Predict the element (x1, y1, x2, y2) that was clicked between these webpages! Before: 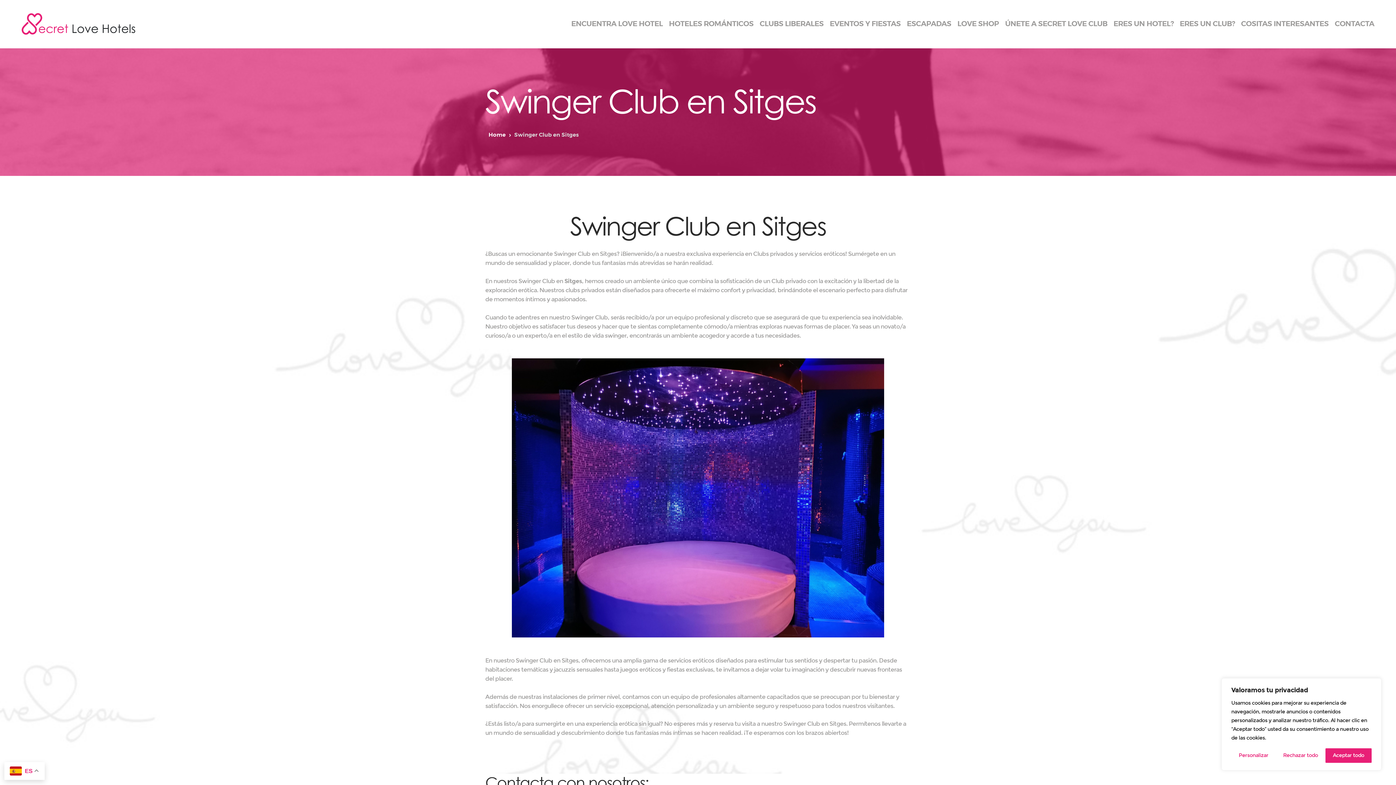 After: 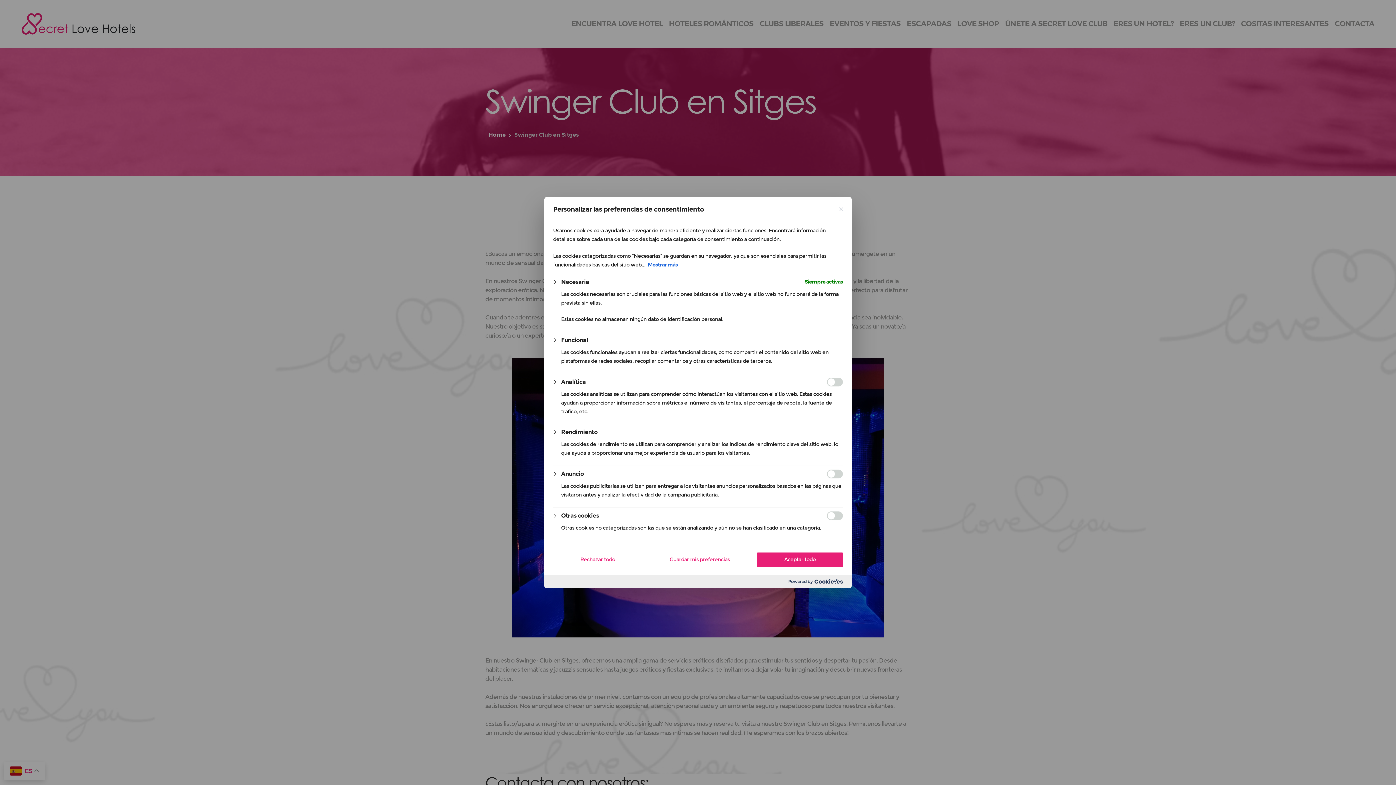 Action: bbox: (1231, 748, 1276, 763) label: Personalizar